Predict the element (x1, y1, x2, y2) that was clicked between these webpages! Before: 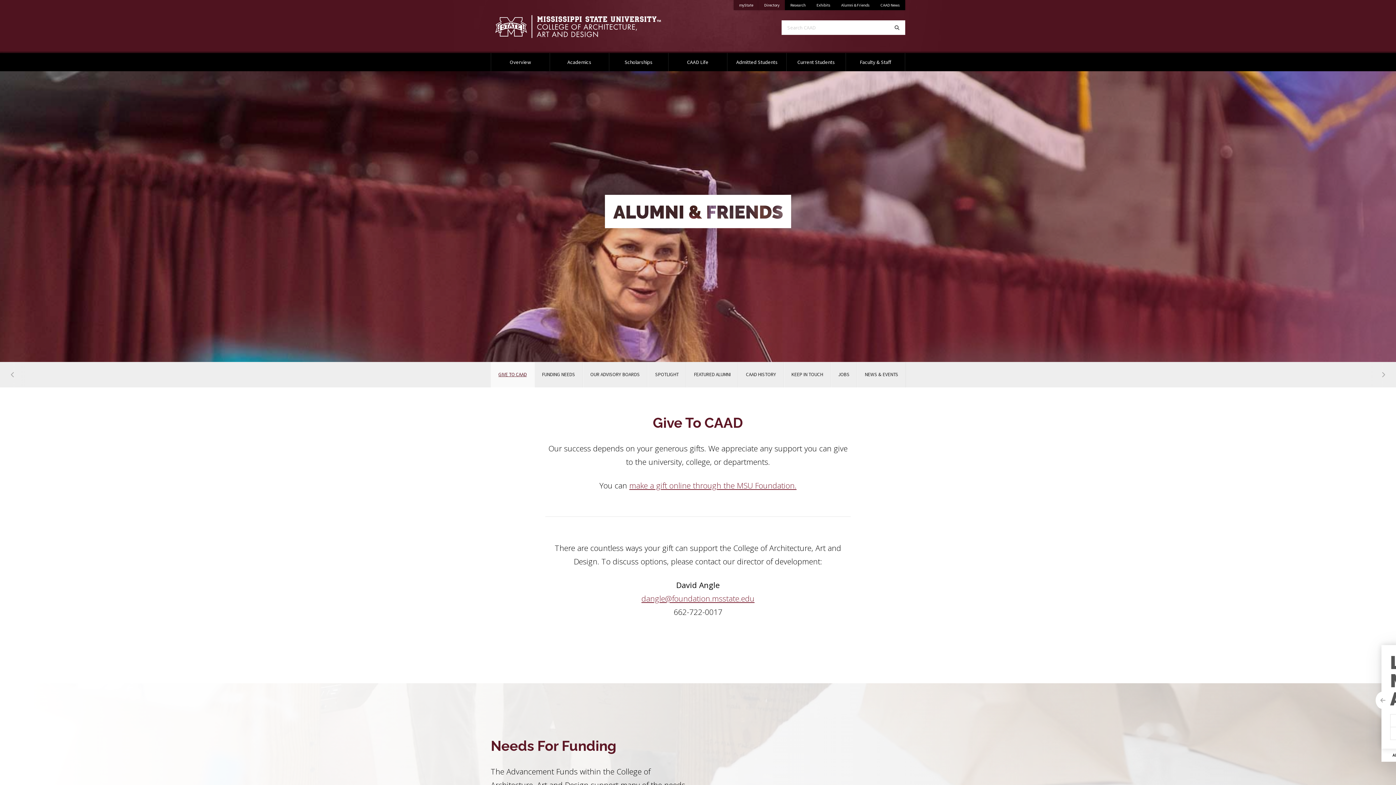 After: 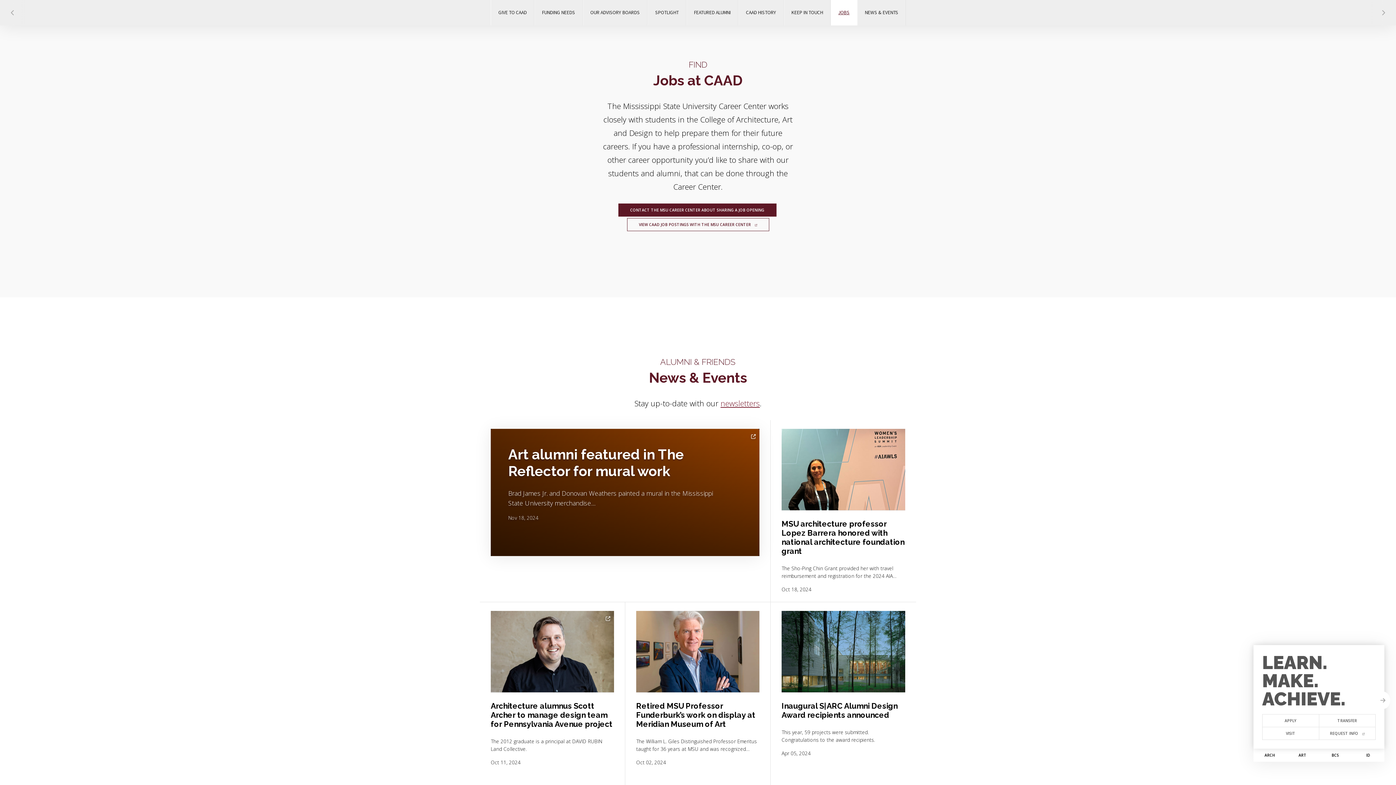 Action: label: JOBS bbox: (830, 362, 857, 387)